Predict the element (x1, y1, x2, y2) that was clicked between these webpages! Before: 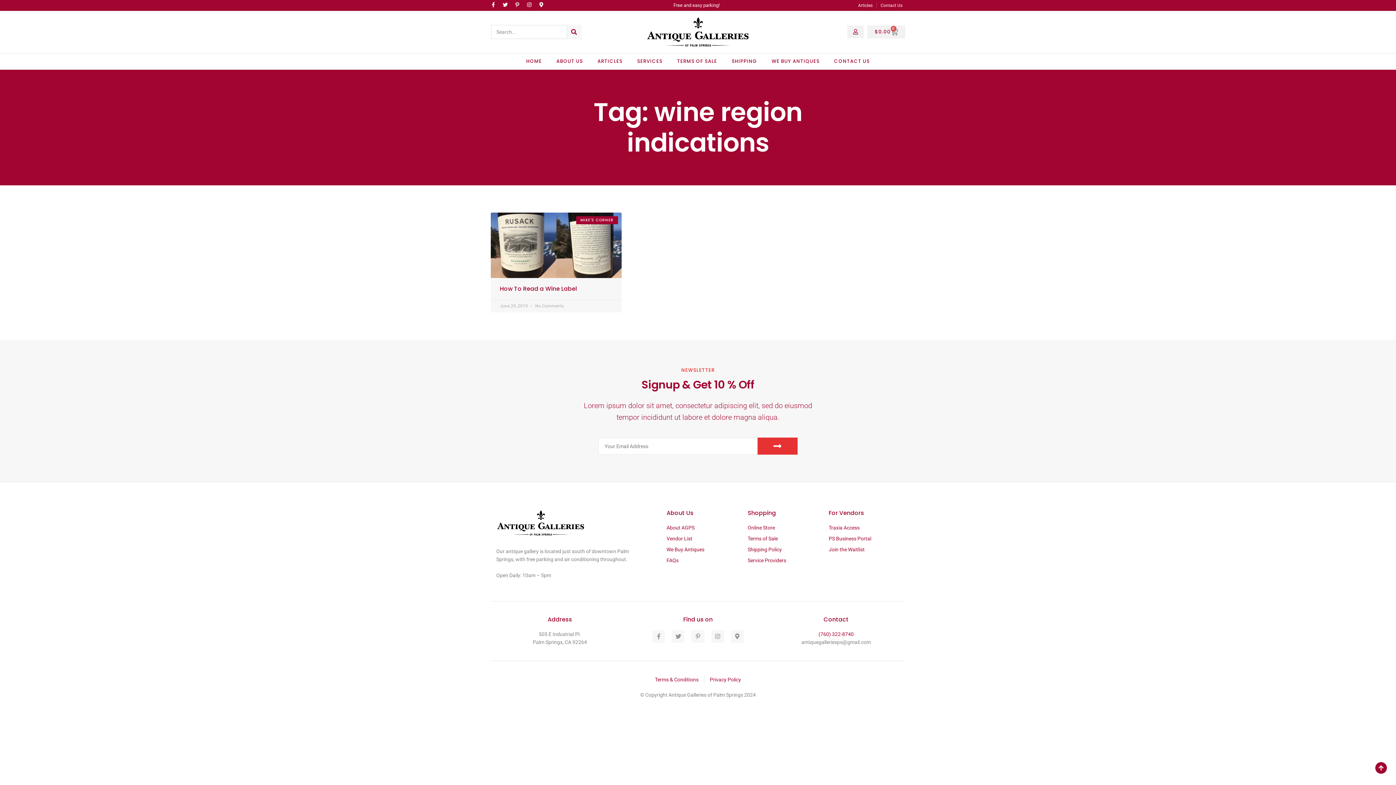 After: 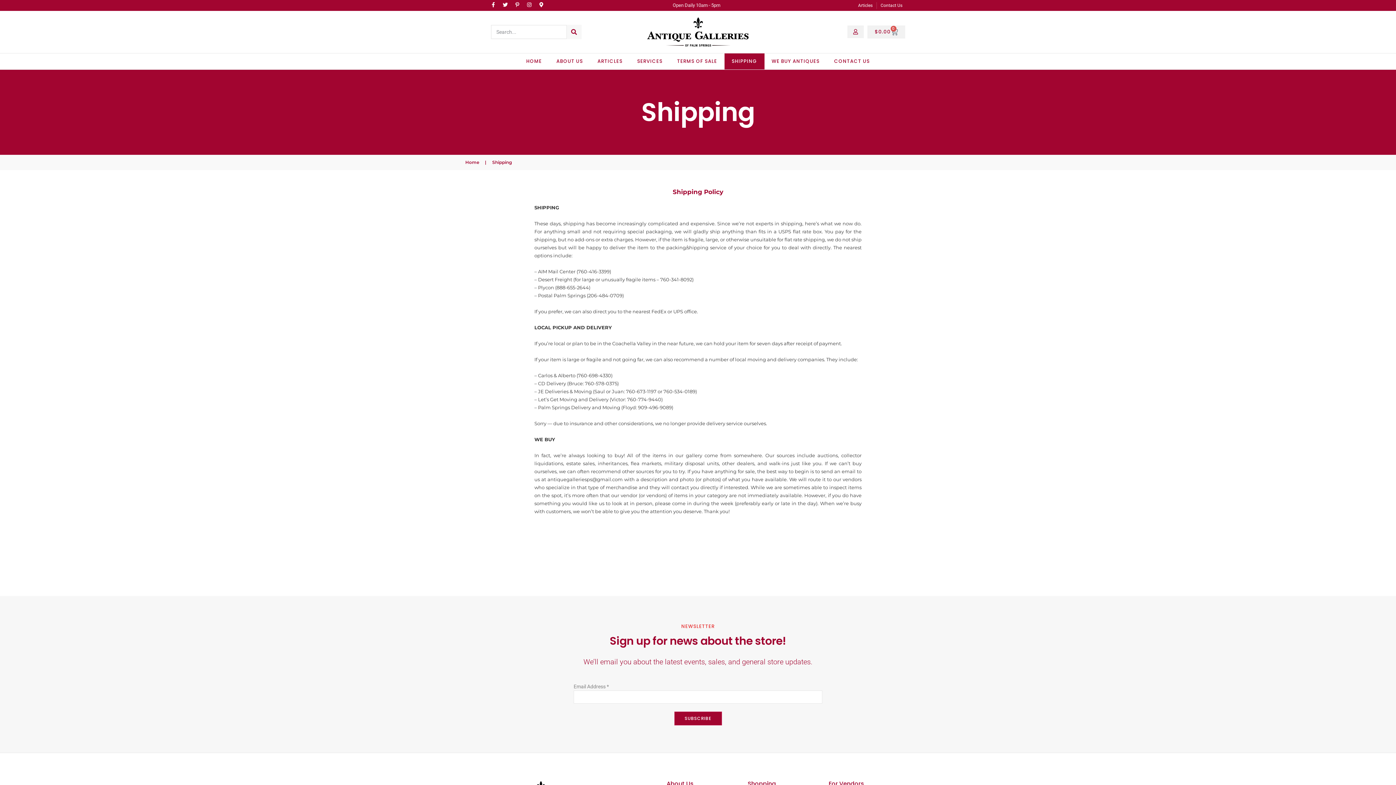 Action: bbox: (747, 545, 820, 553) label: Shipping Policy